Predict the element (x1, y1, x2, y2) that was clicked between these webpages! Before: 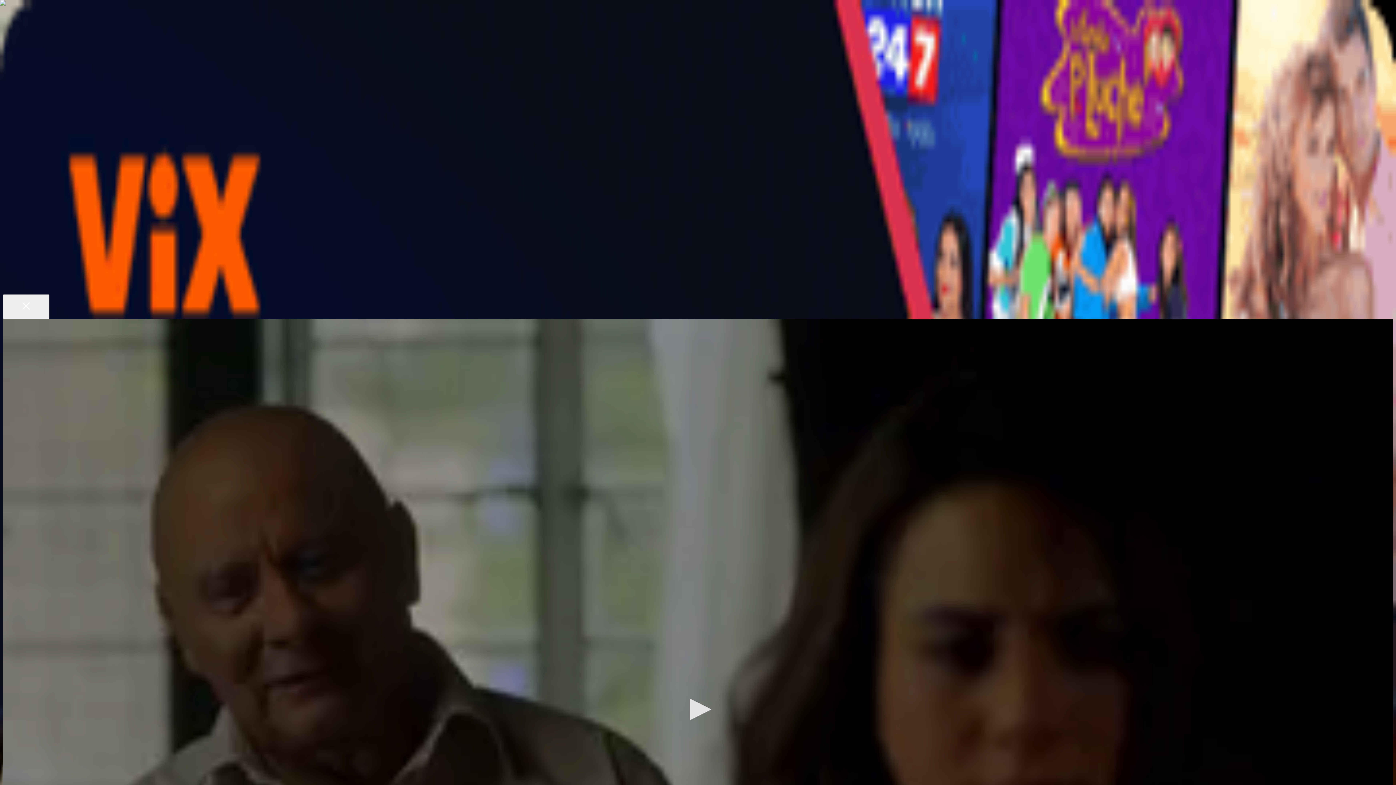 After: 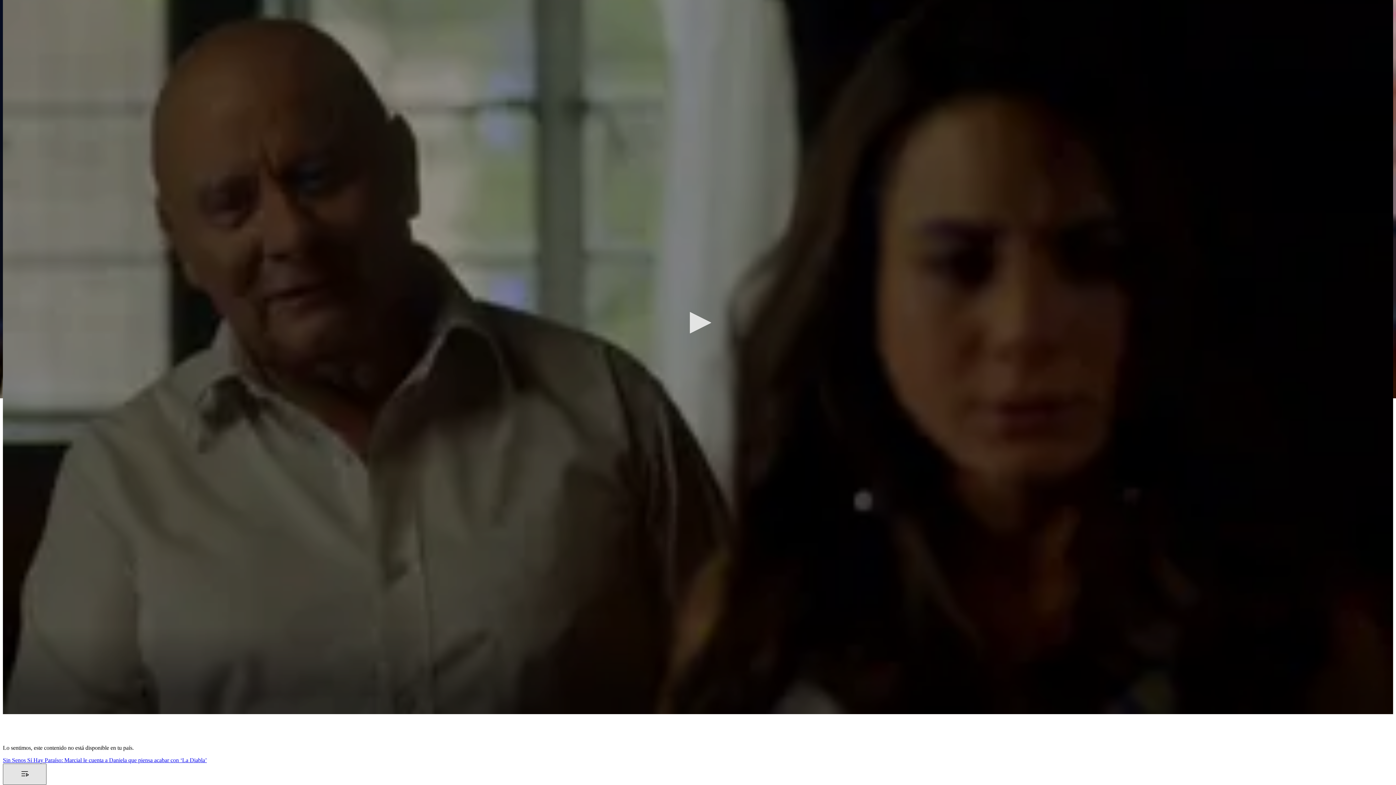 Action: label: Toggle playlist bbox: (2, 325, 46, 347)